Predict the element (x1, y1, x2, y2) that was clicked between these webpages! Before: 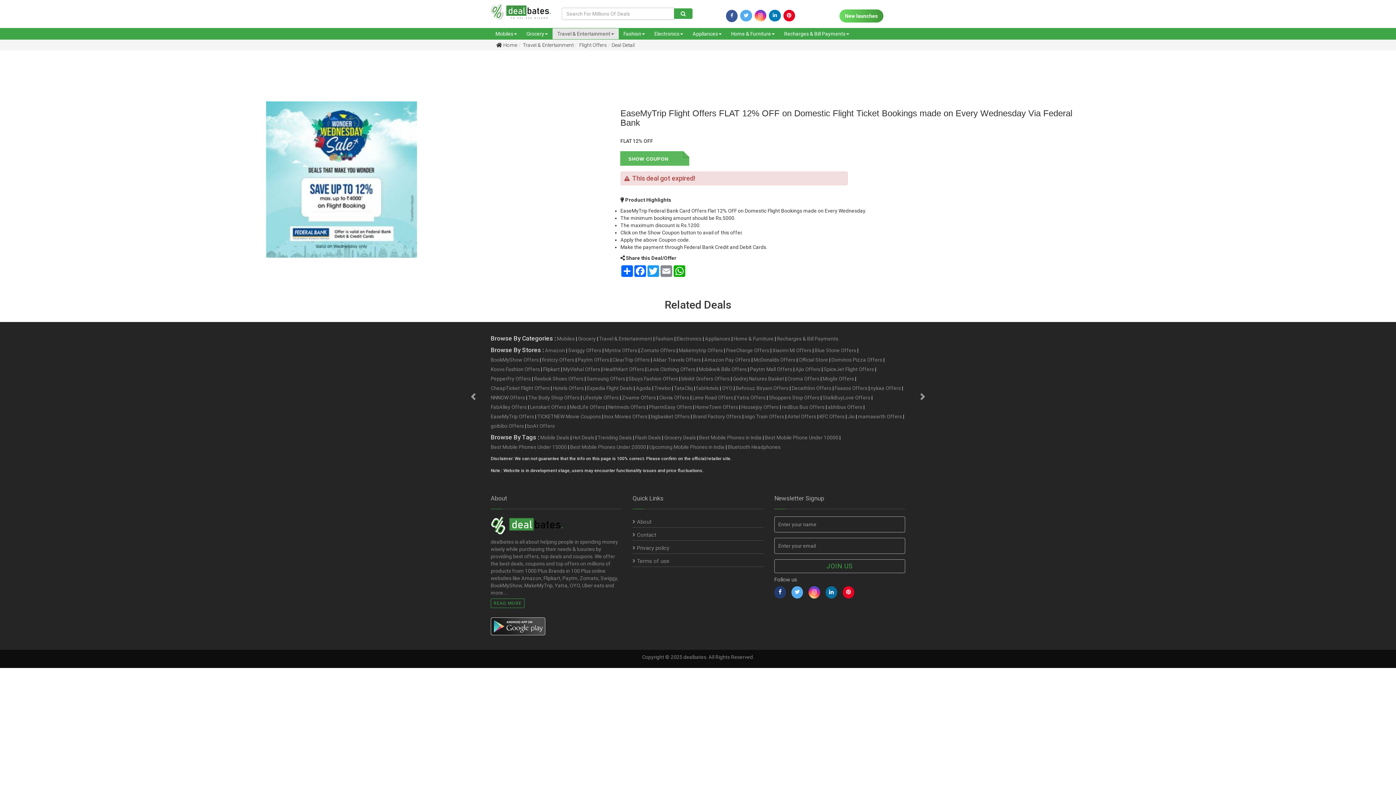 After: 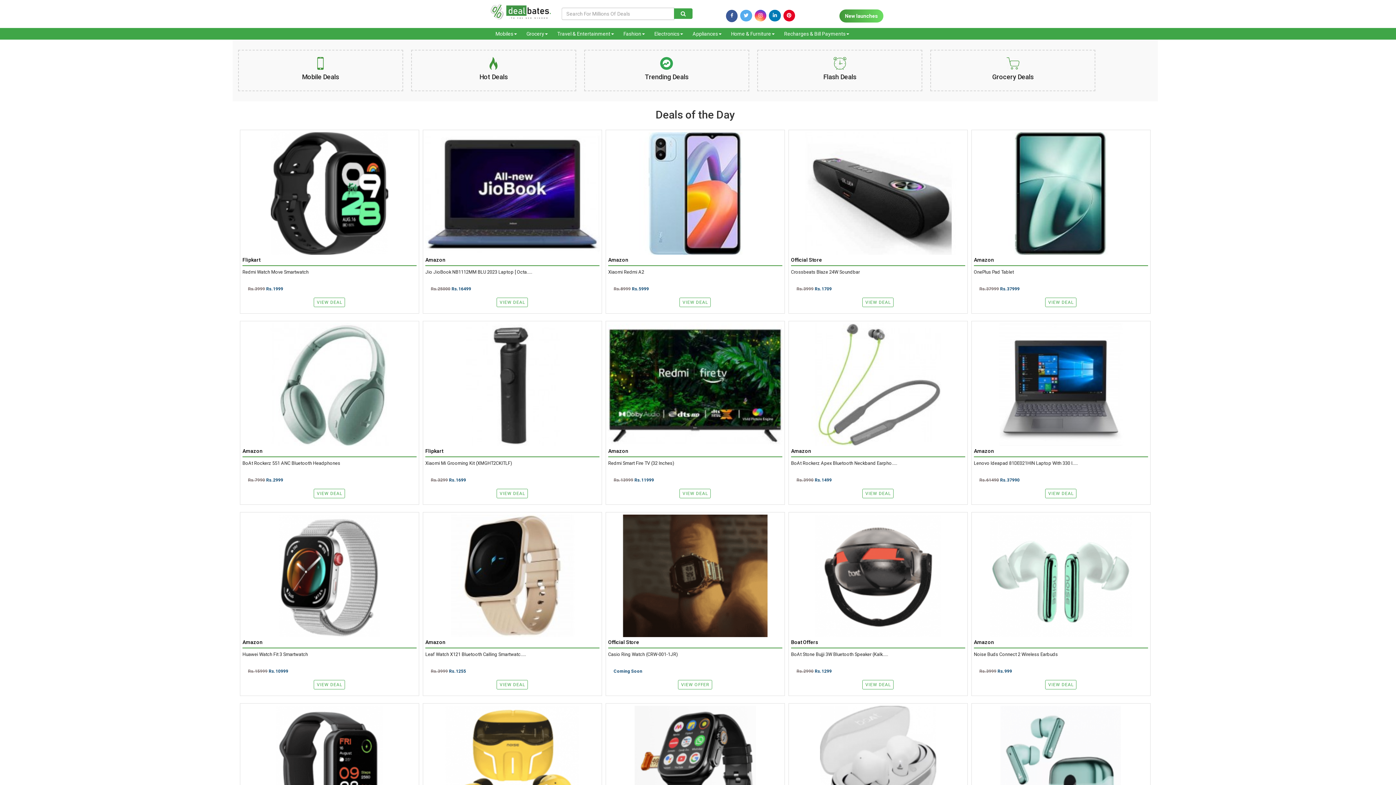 Action: bbox: (490, 4, 550, 19)